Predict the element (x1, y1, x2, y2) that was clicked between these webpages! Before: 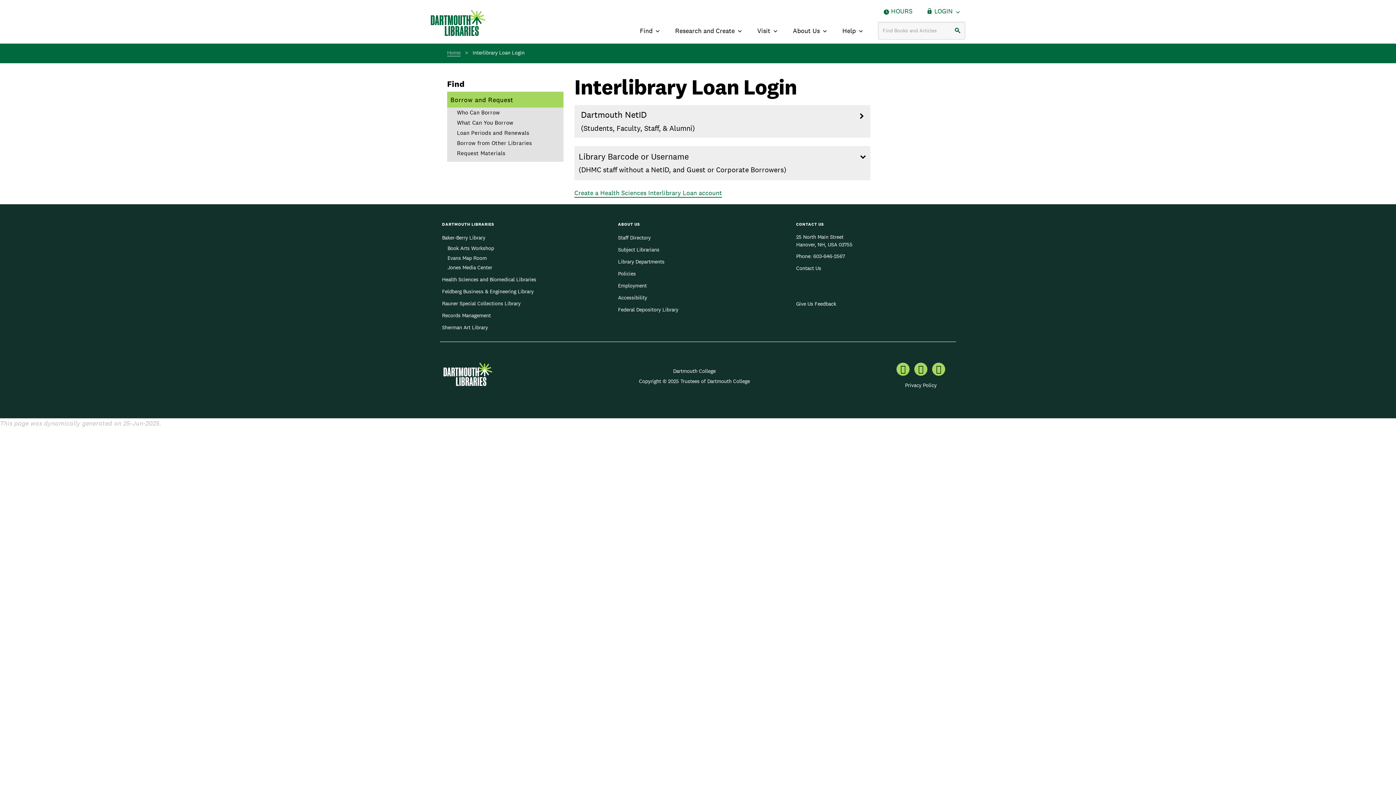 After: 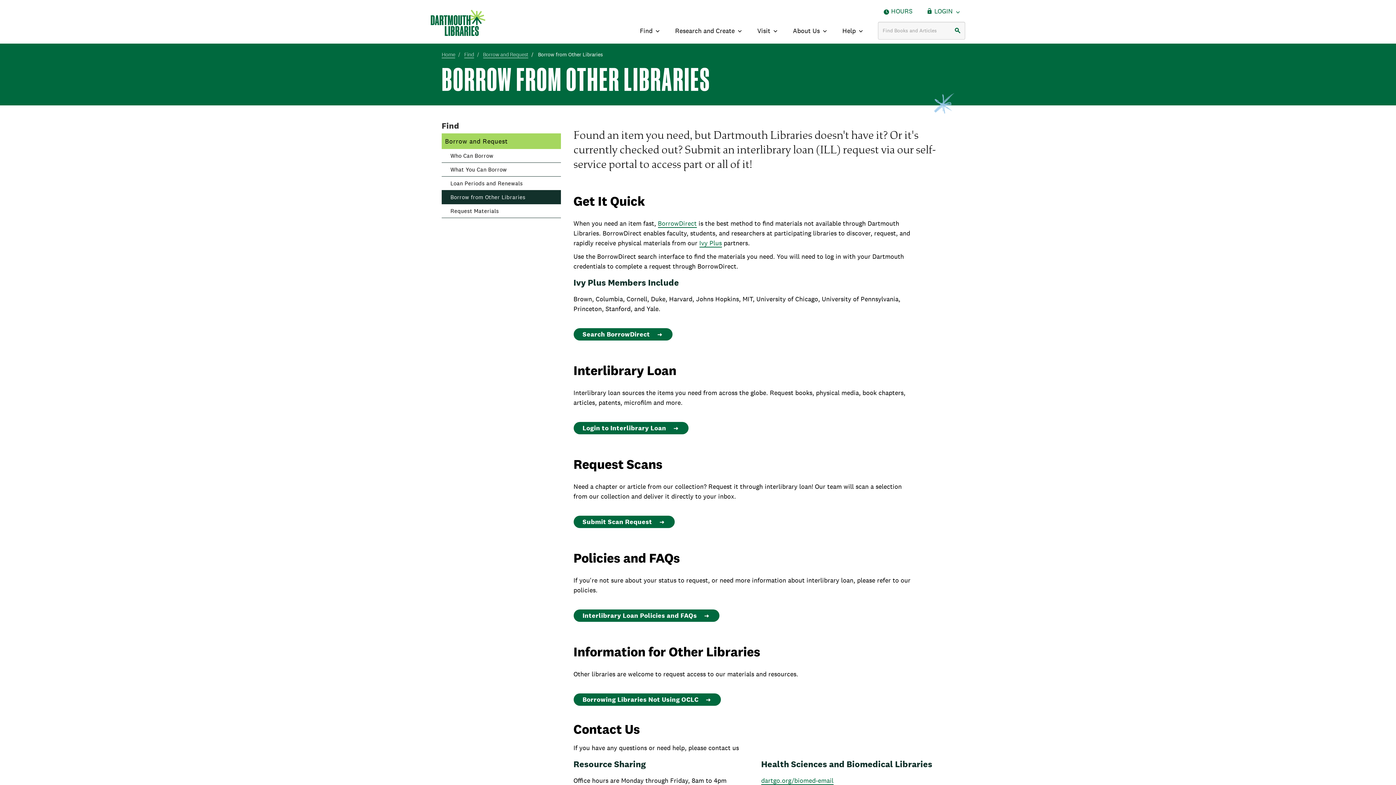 Action: bbox: (447, 138, 563, 148) label: Borrow from Other Libraries